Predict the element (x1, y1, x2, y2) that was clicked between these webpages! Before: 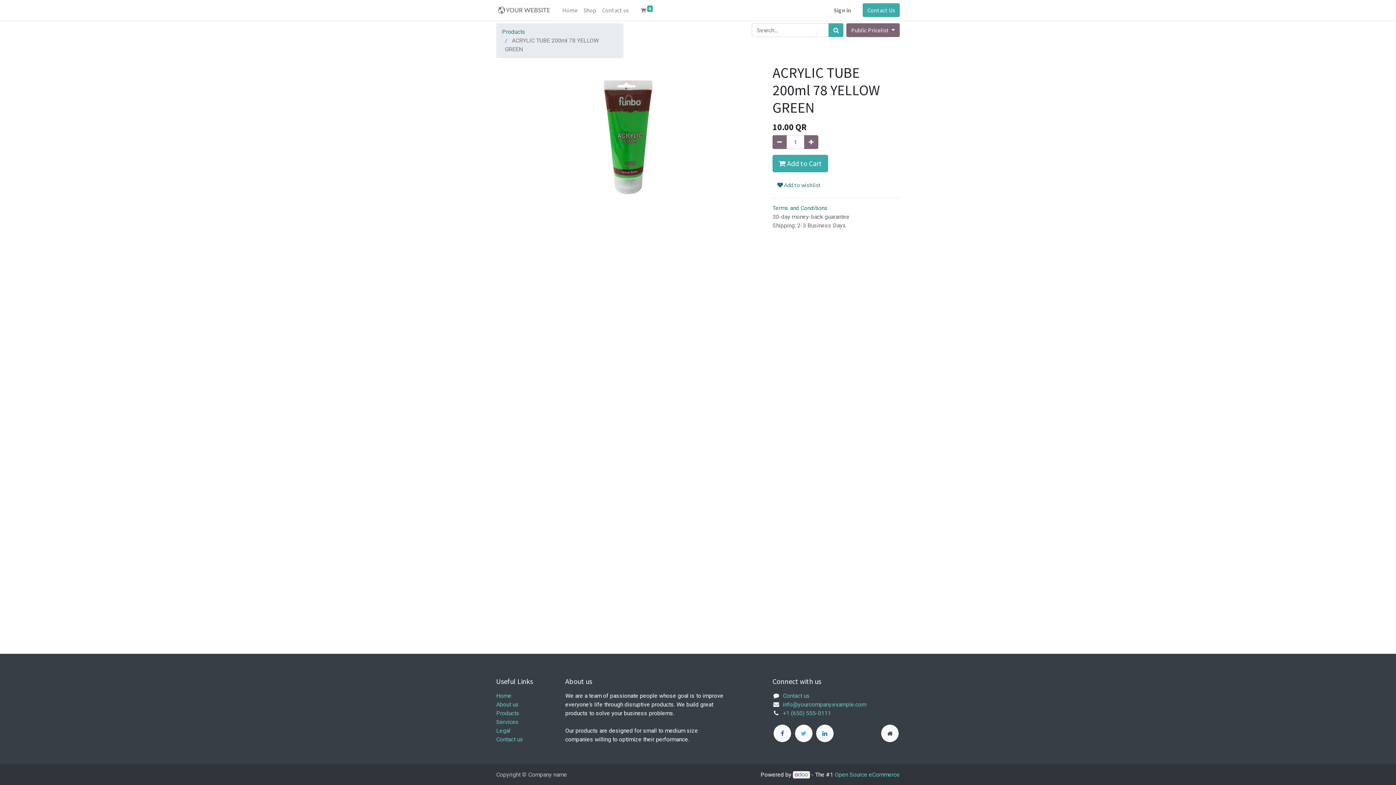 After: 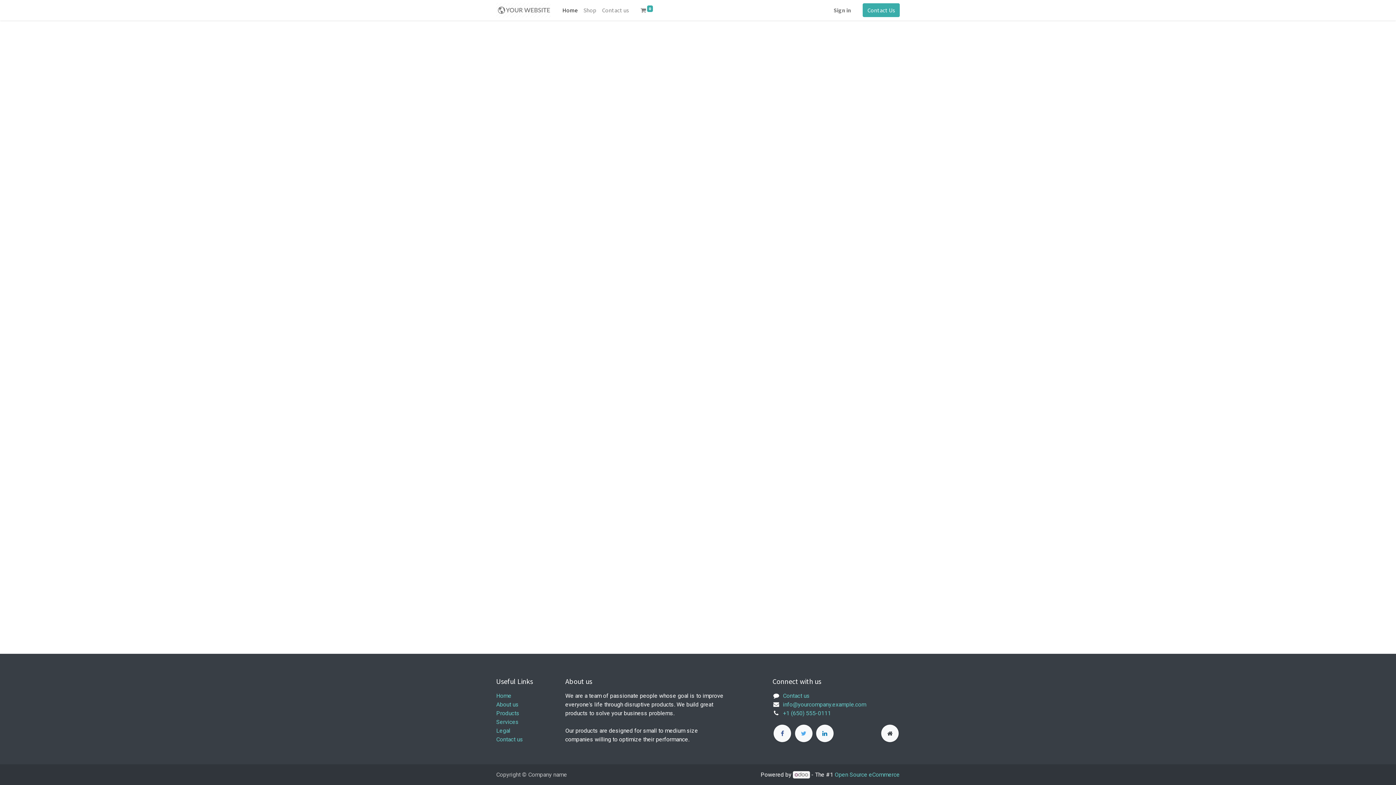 Action: bbox: (881, 725, 898, 742)